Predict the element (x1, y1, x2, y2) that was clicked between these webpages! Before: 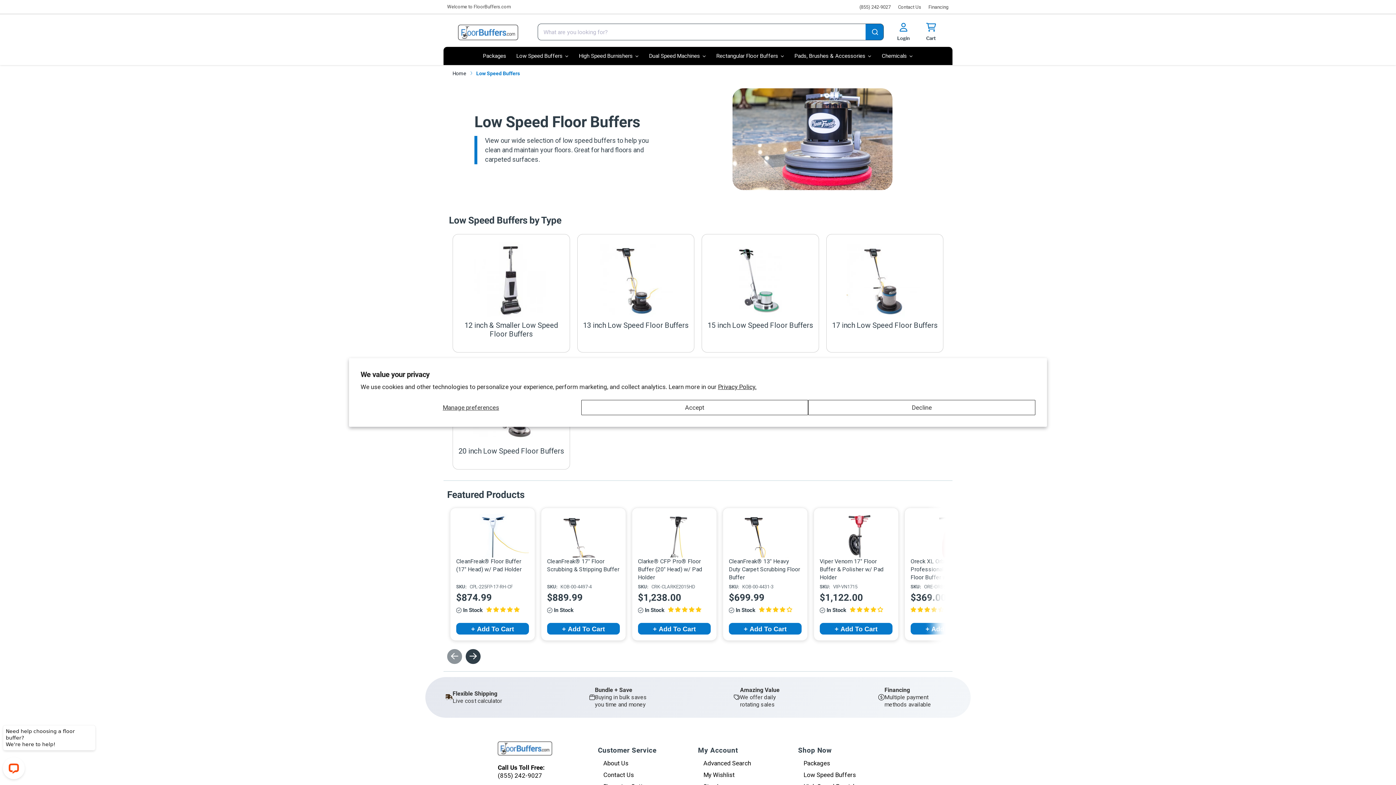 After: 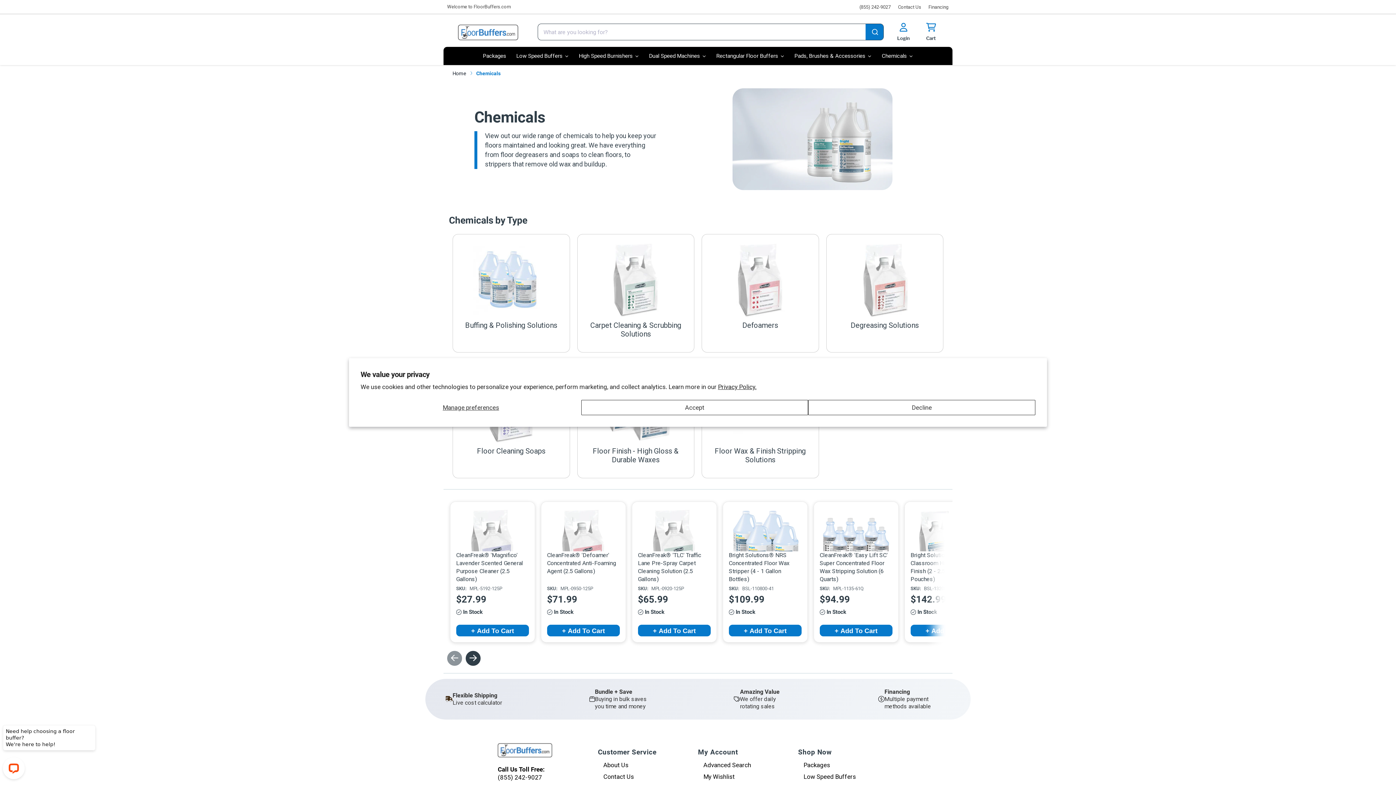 Action: label: Chemicals bbox: (876, 46, 918, 65)